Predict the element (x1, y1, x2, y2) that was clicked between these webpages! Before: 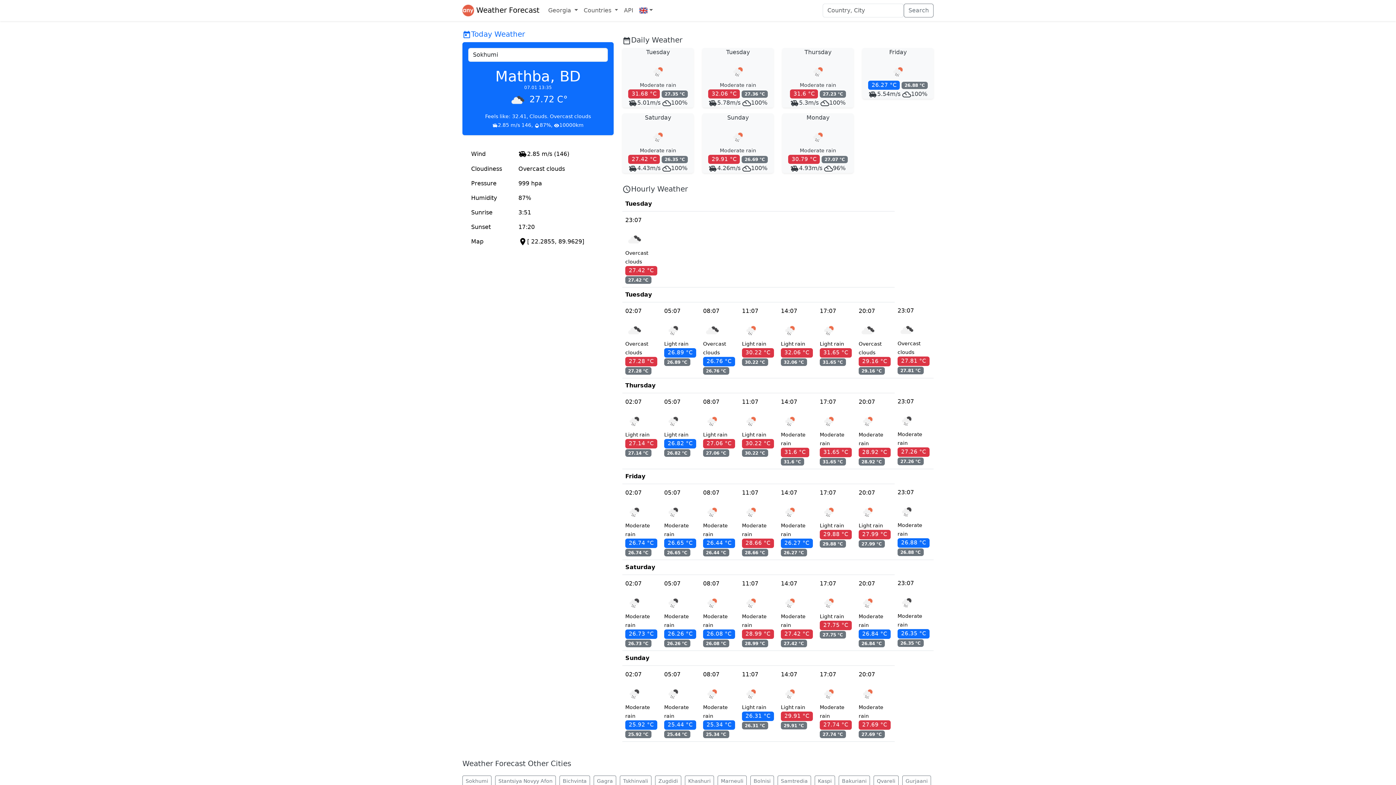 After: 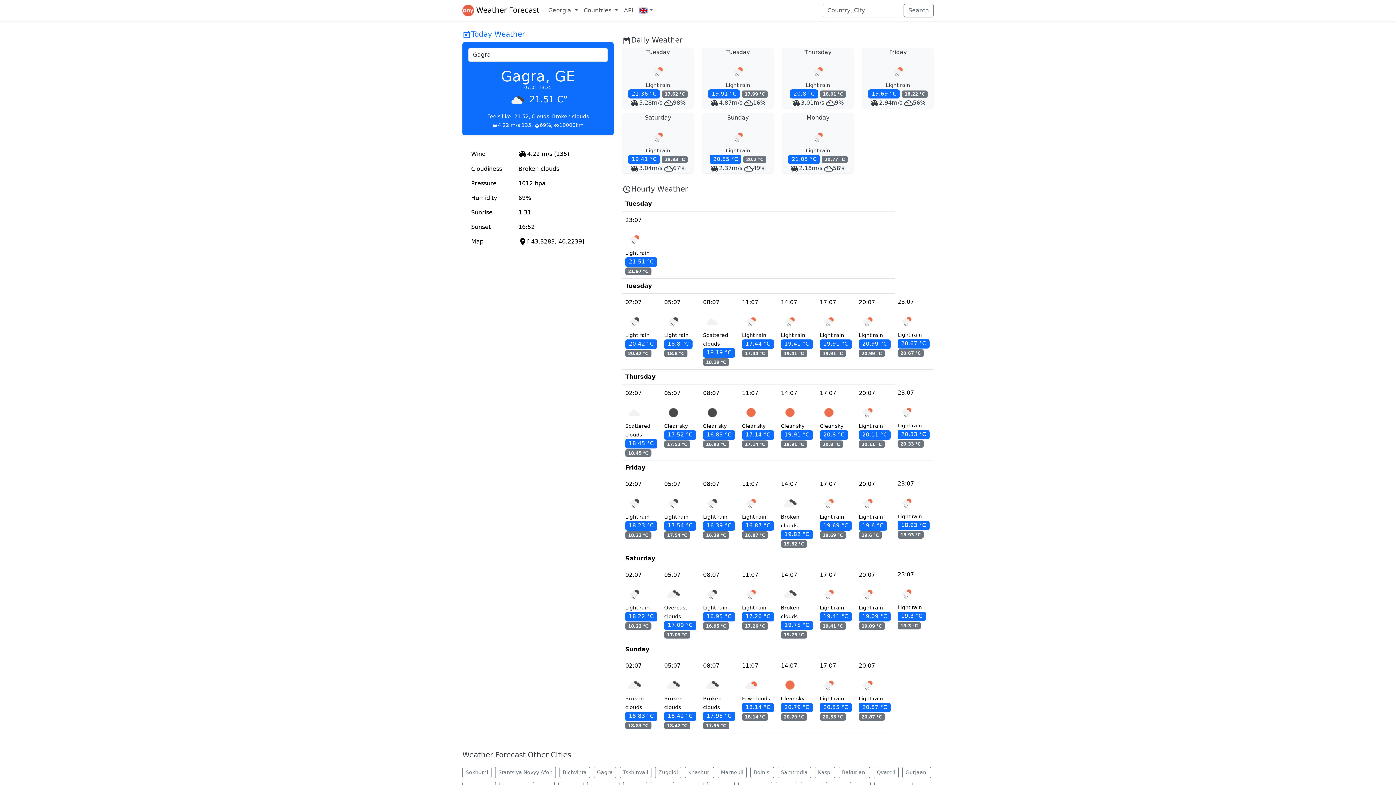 Action: label: Gagra bbox: (593, 776, 616, 787)